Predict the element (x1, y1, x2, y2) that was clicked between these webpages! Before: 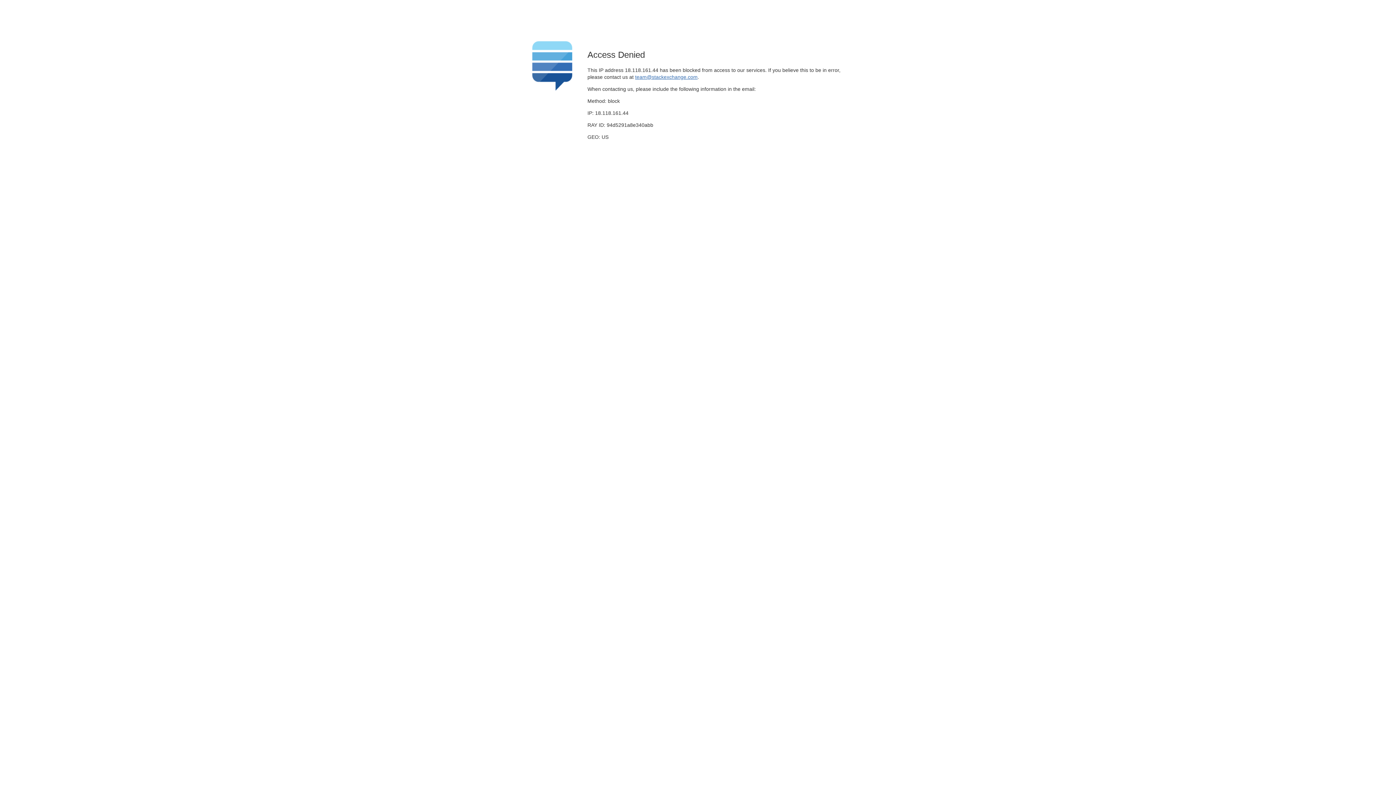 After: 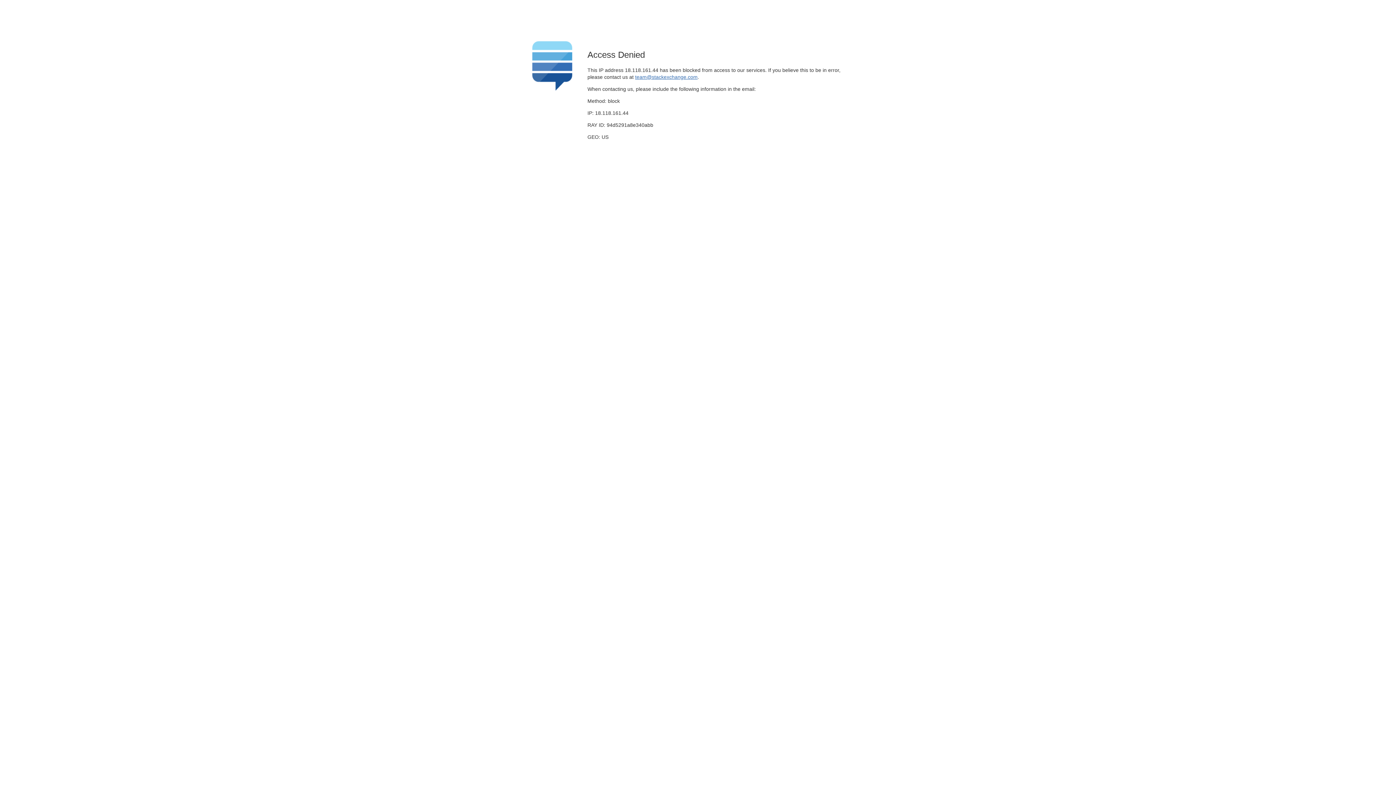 Action: label: team@stackexchange.com bbox: (635, 74, 697, 79)